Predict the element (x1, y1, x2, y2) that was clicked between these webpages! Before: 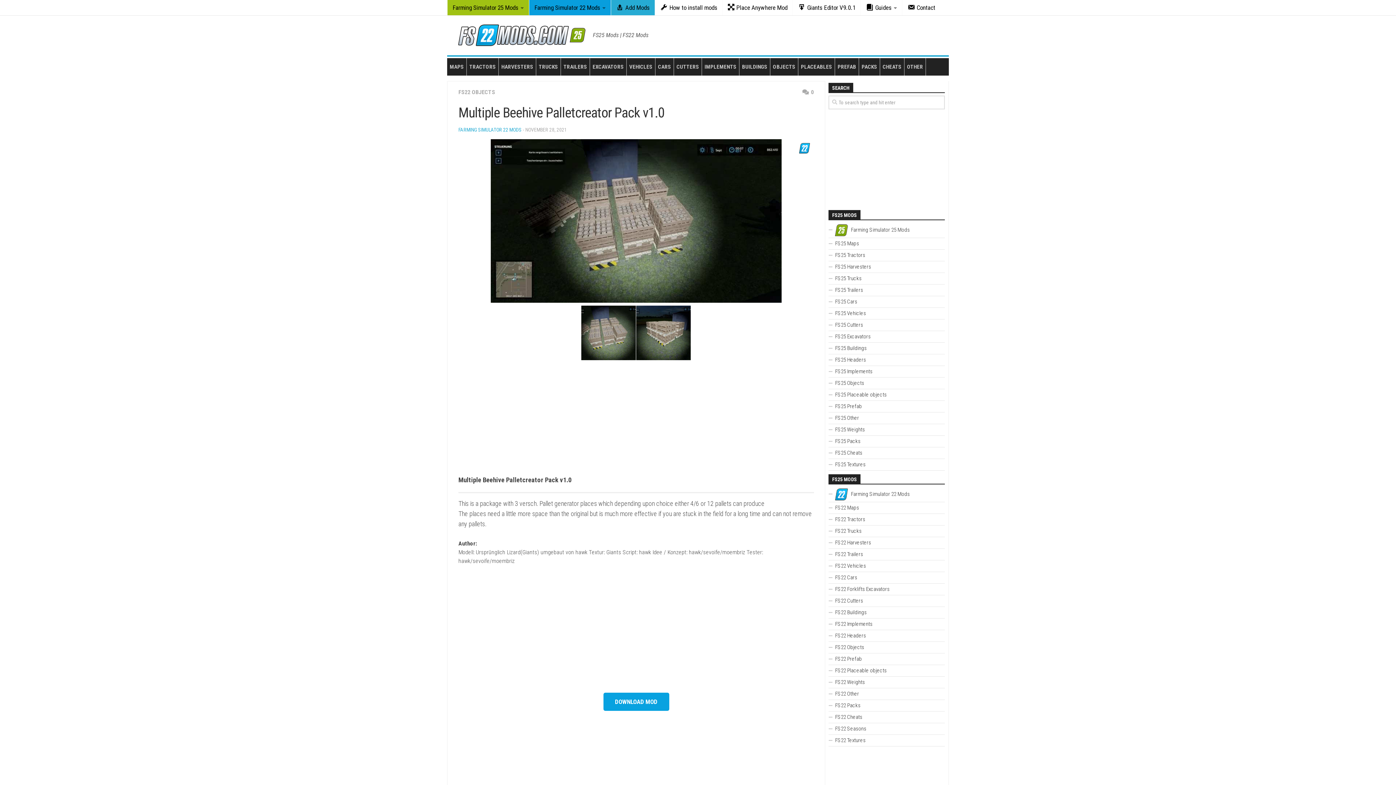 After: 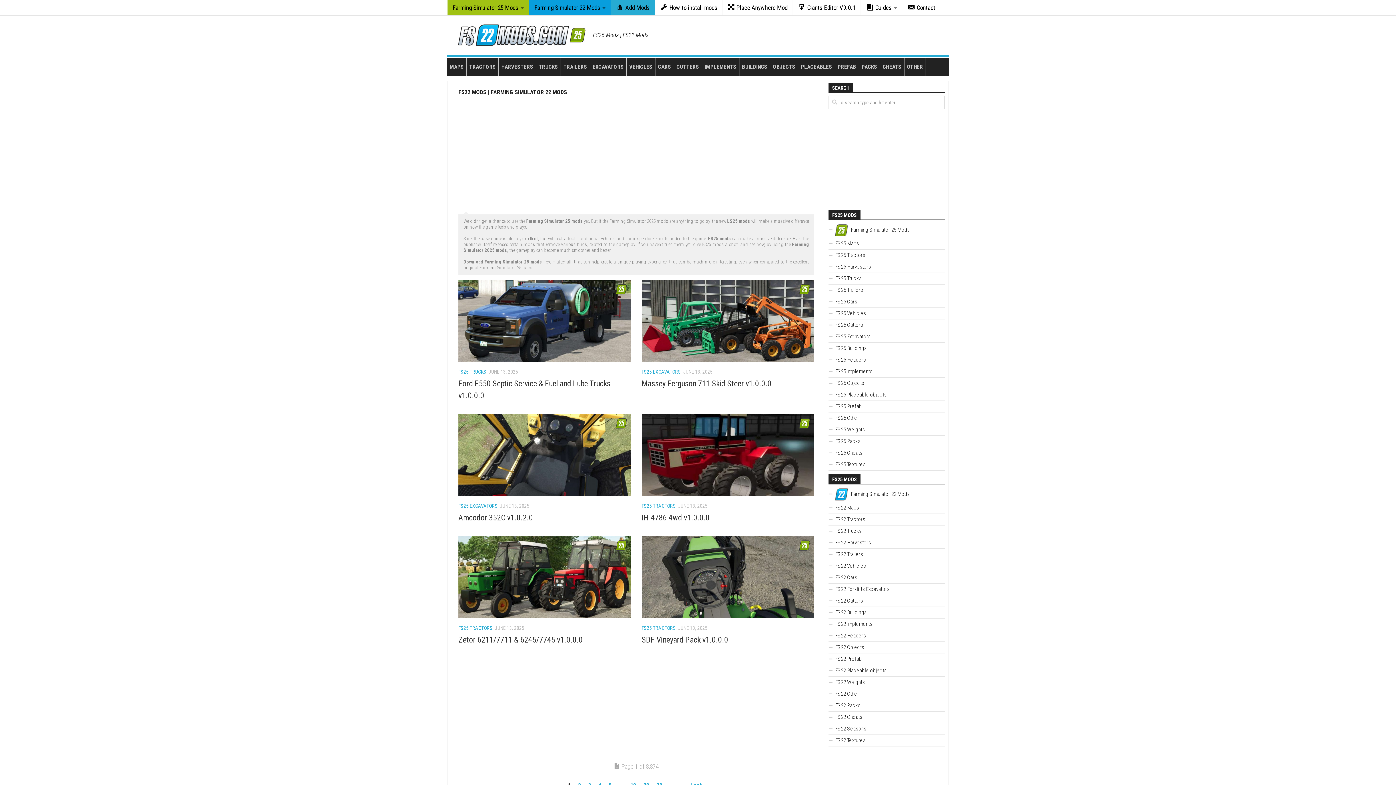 Action: bbox: (458, 24, 585, 46)